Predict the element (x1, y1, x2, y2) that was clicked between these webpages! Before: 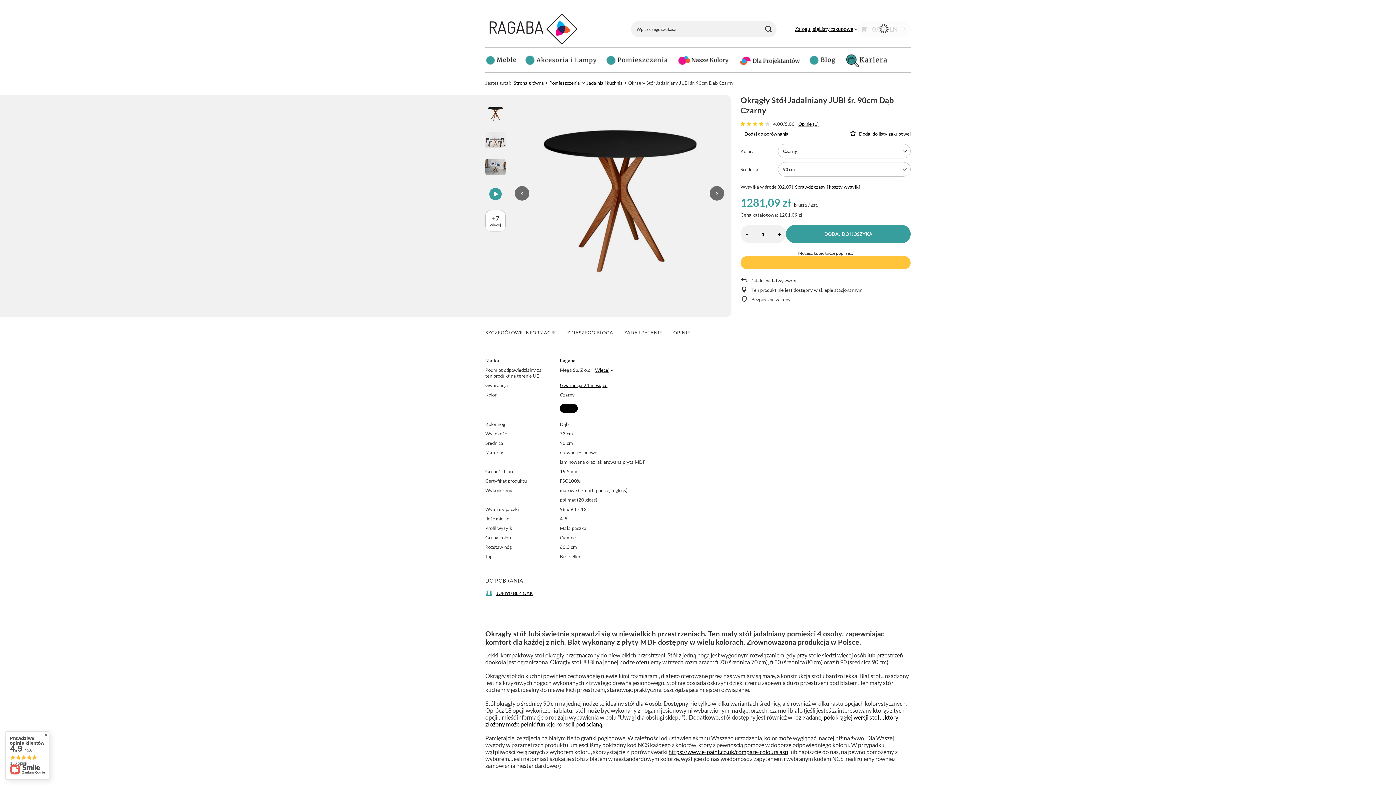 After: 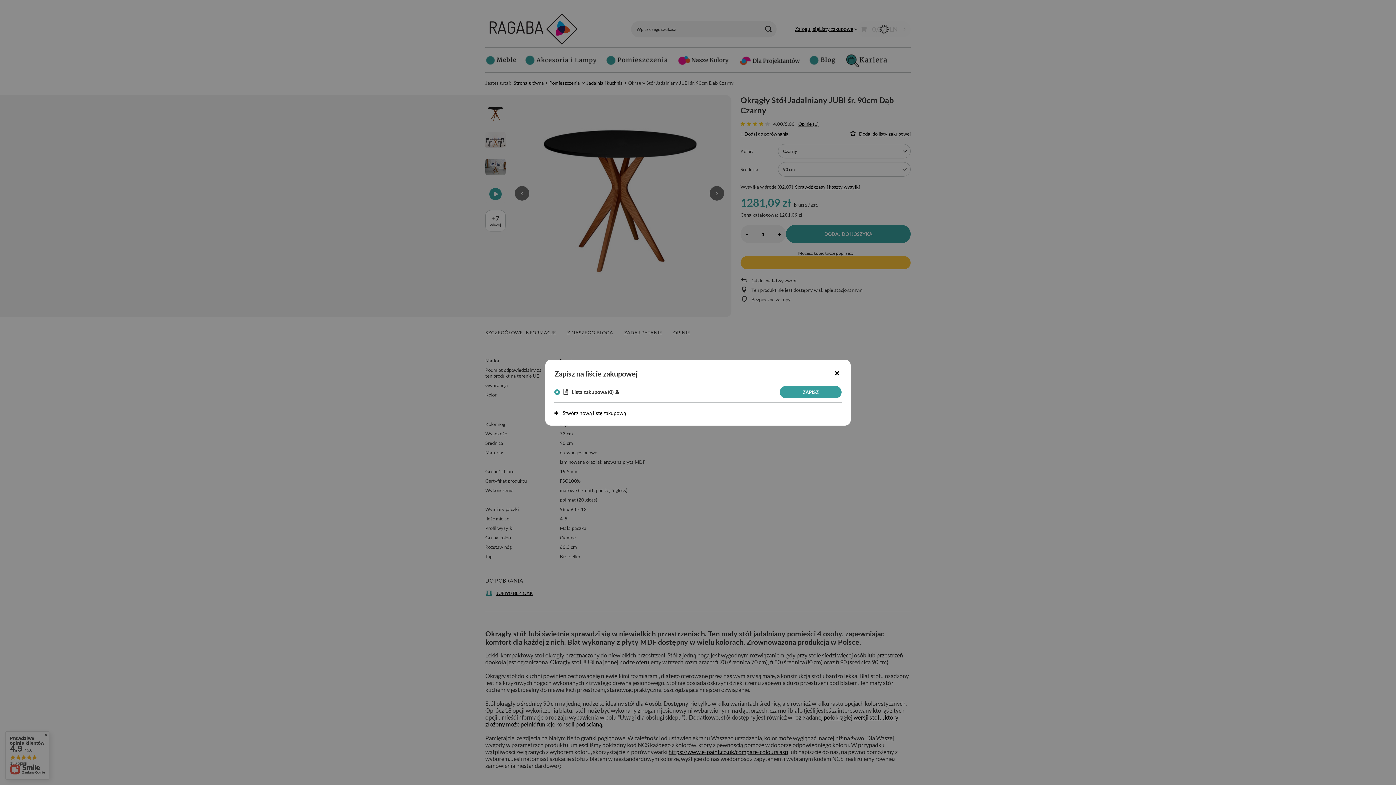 Action: bbox: (848, 130, 912, 136) label: Dodaj do listy zakupowej